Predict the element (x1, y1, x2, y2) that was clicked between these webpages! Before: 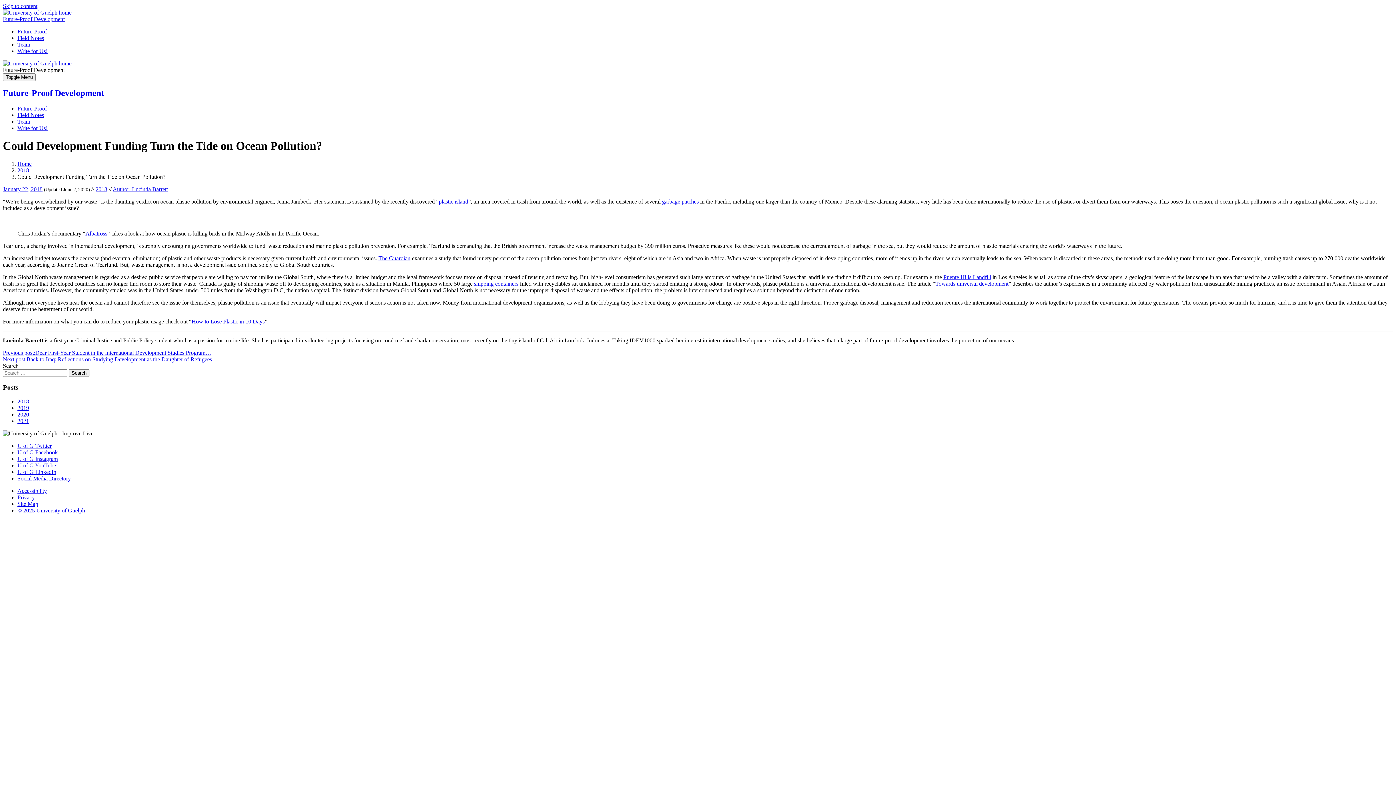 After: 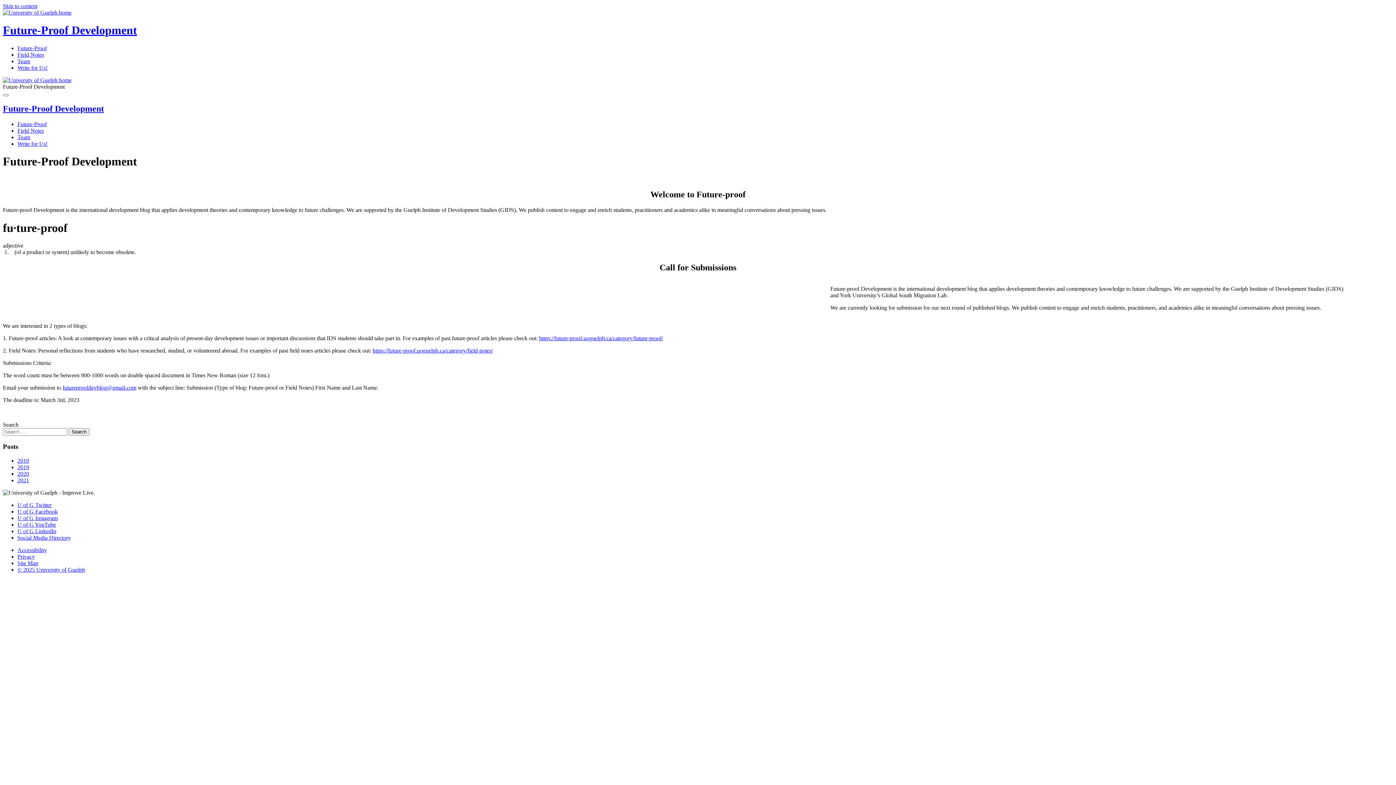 Action: bbox: (2, 88, 104, 97) label: Future-Proof Development